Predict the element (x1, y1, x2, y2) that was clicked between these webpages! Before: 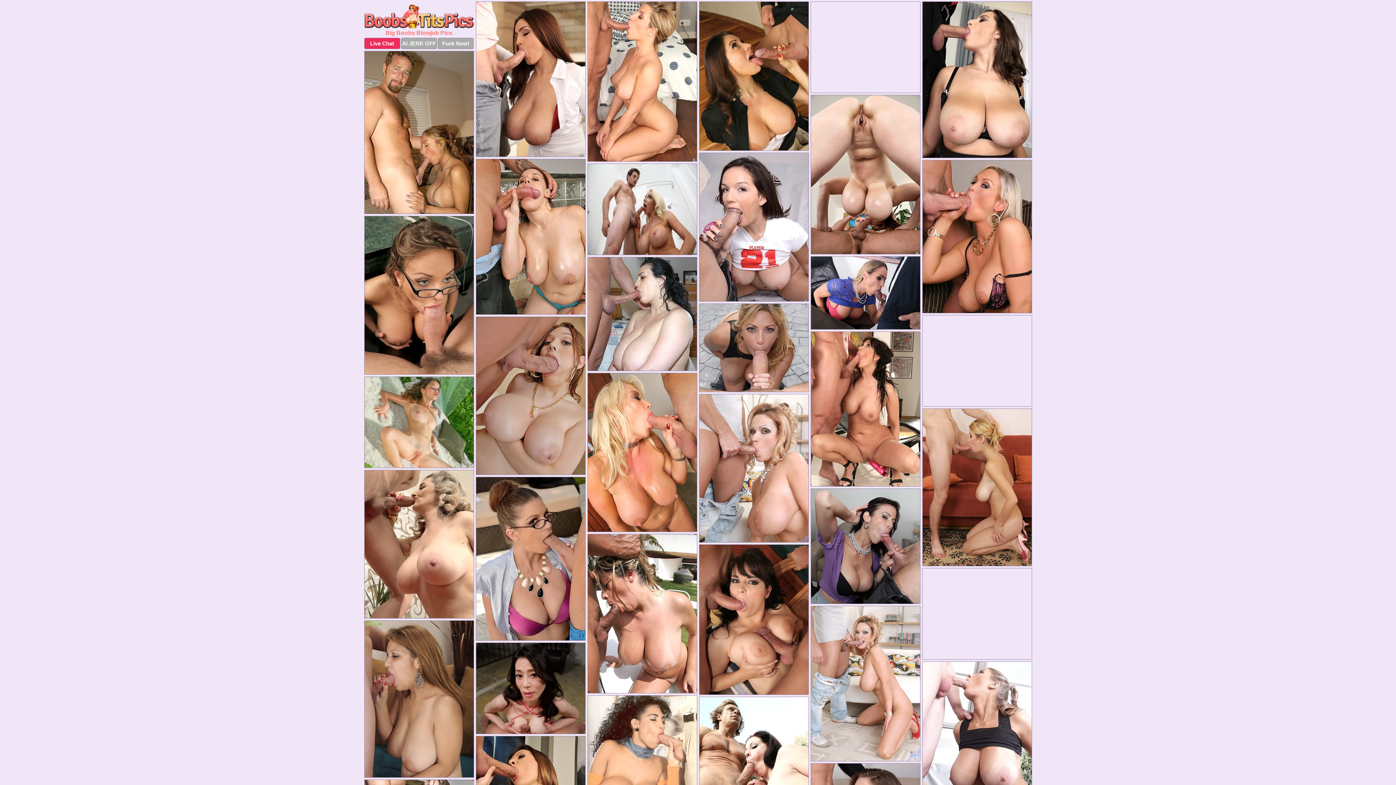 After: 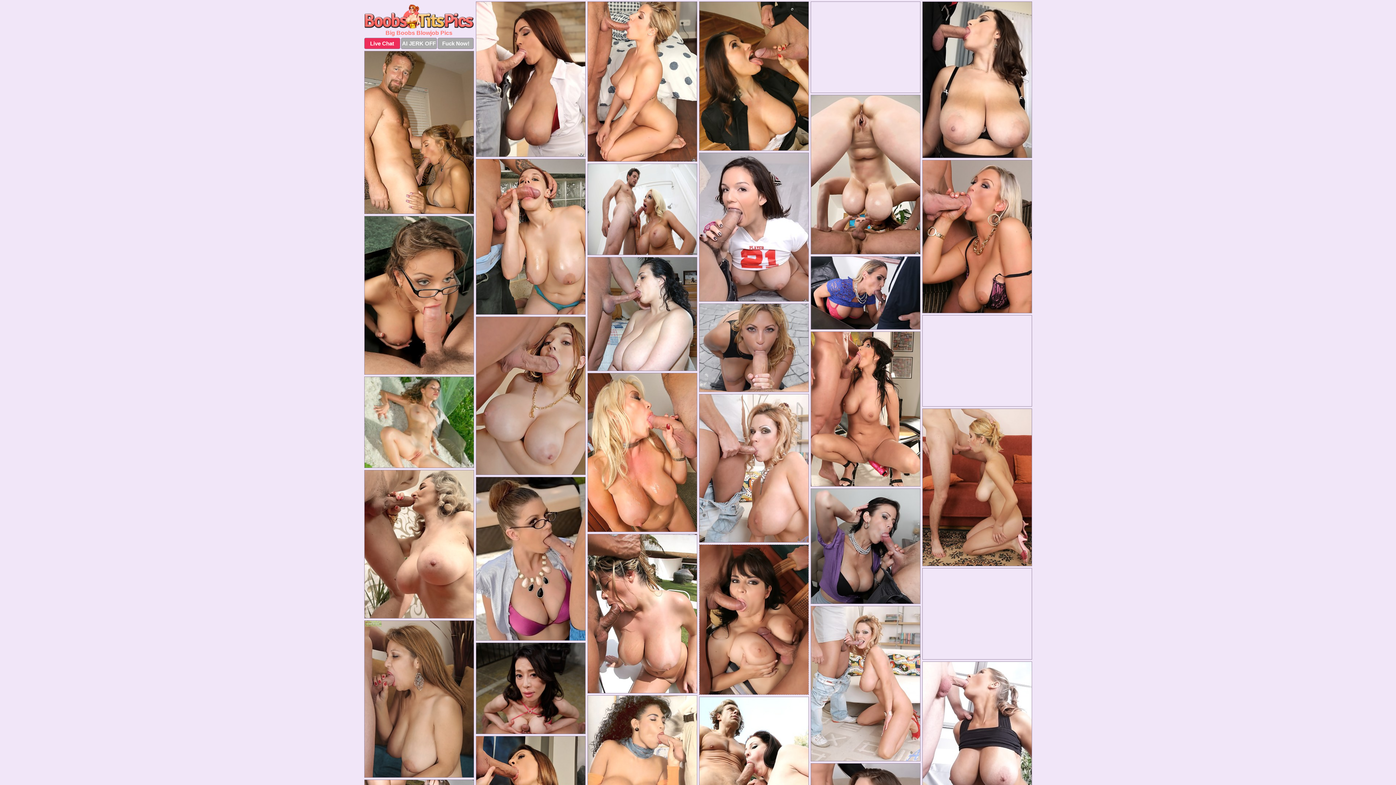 Action: bbox: (699, 544, 808, 695)